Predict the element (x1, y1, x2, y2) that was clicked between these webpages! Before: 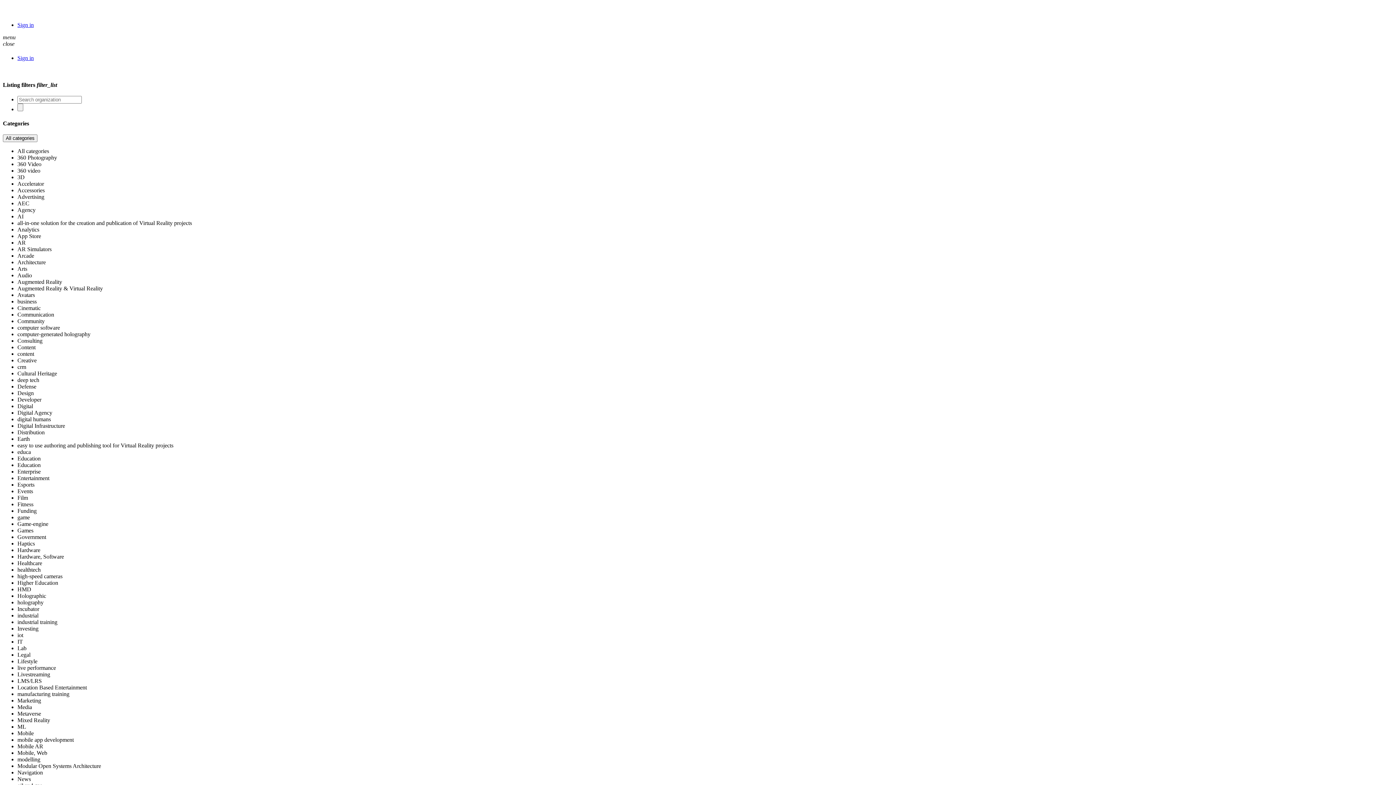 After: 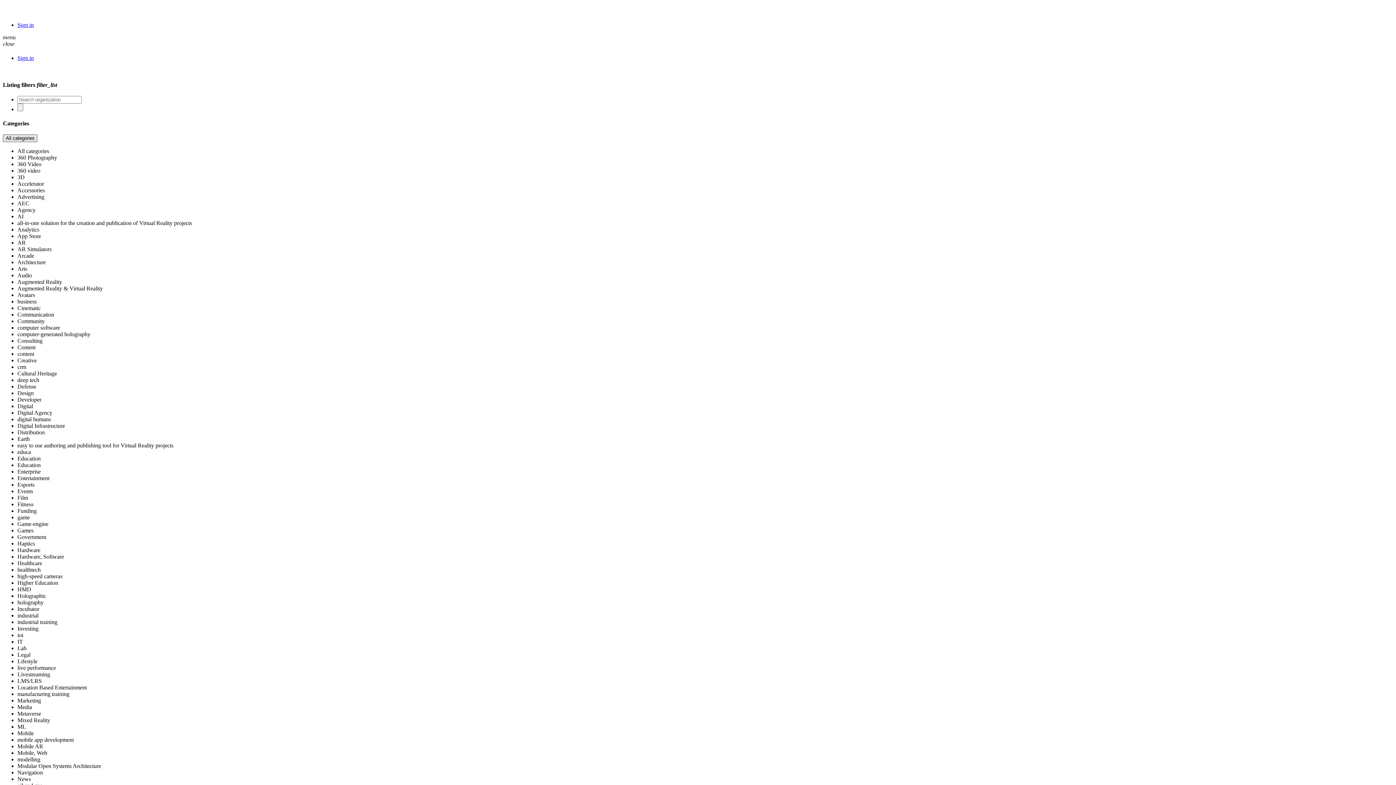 Action: bbox: (2, 134, 37, 142) label: All categories